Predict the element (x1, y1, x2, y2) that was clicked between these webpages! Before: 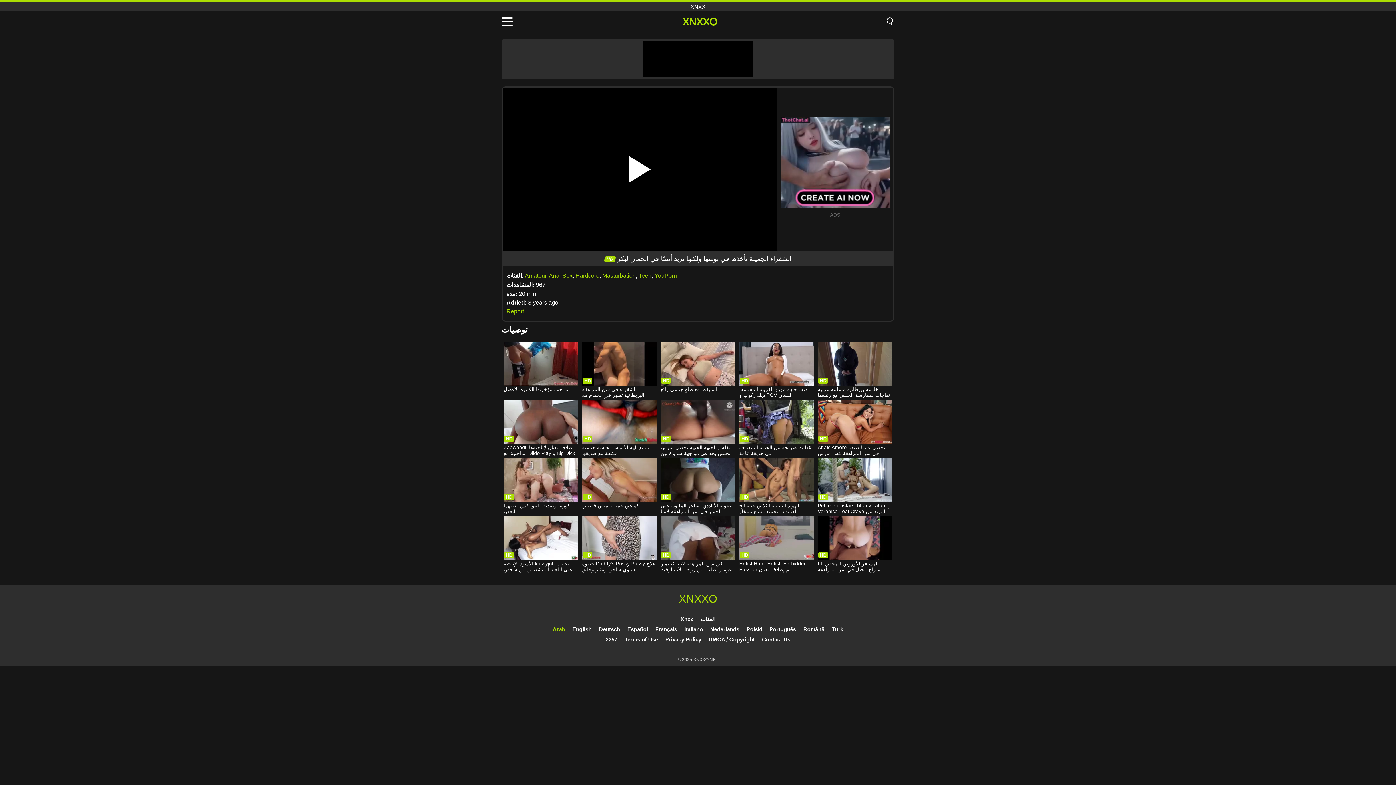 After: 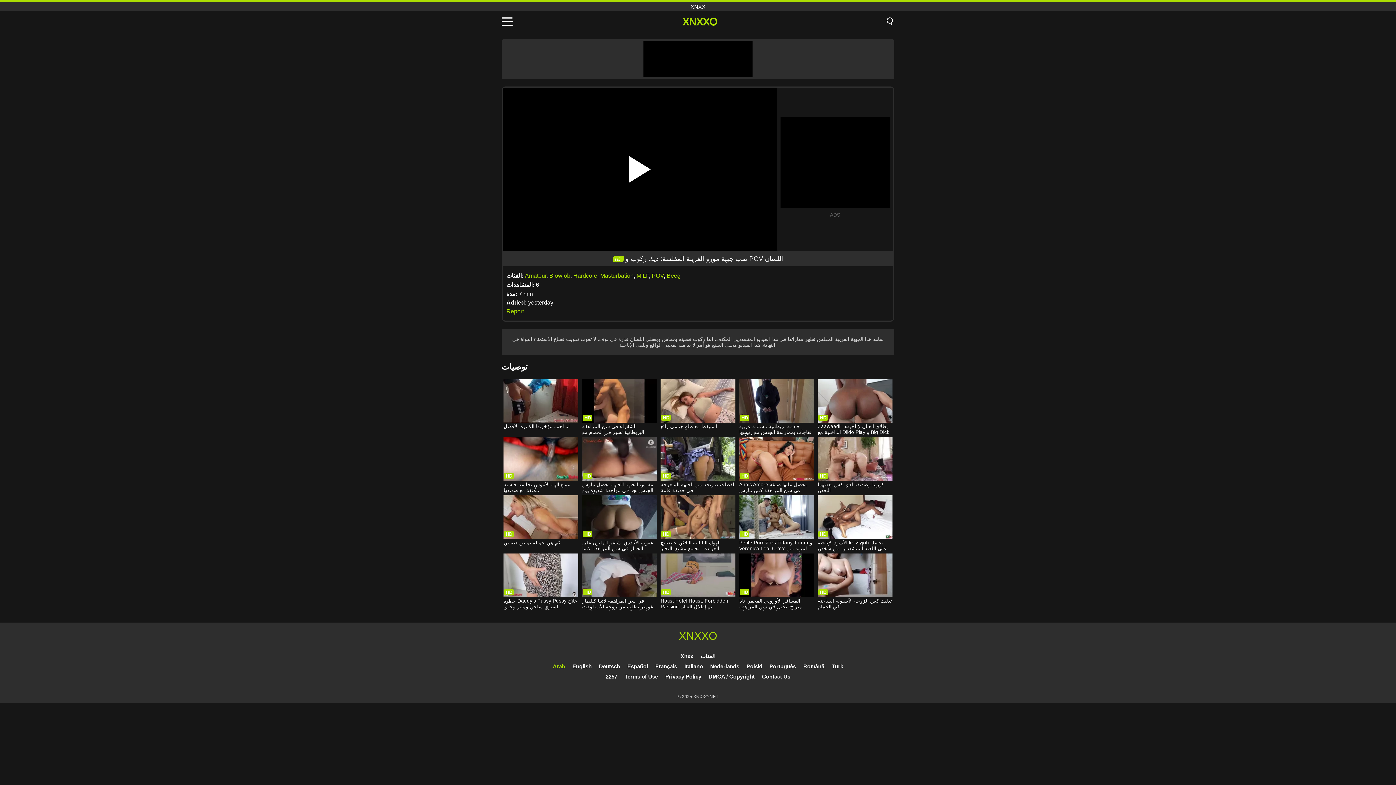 Action: bbox: (739, 342, 814, 399) label: صب جبهة مورو الغريبة المفلسة: ديك ركوب و POV اللسان